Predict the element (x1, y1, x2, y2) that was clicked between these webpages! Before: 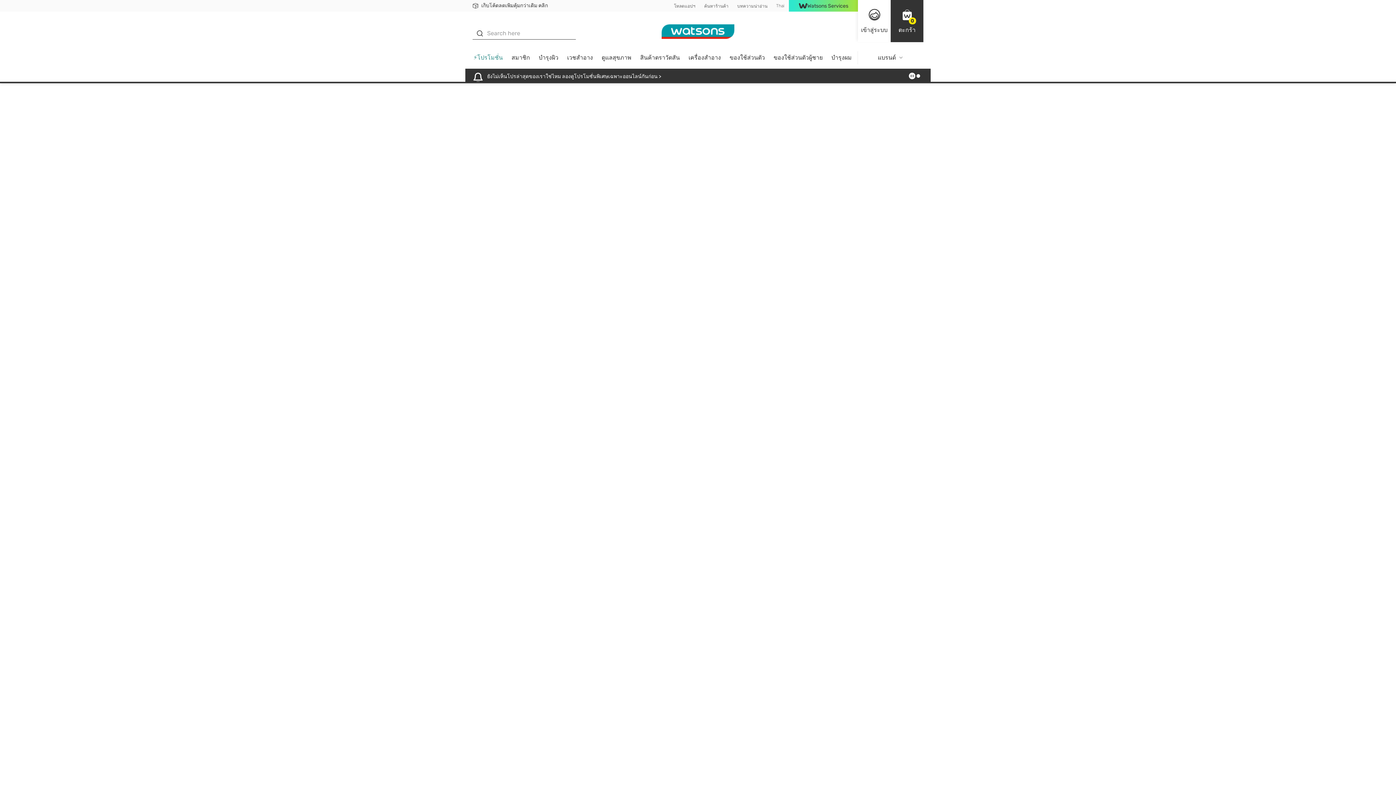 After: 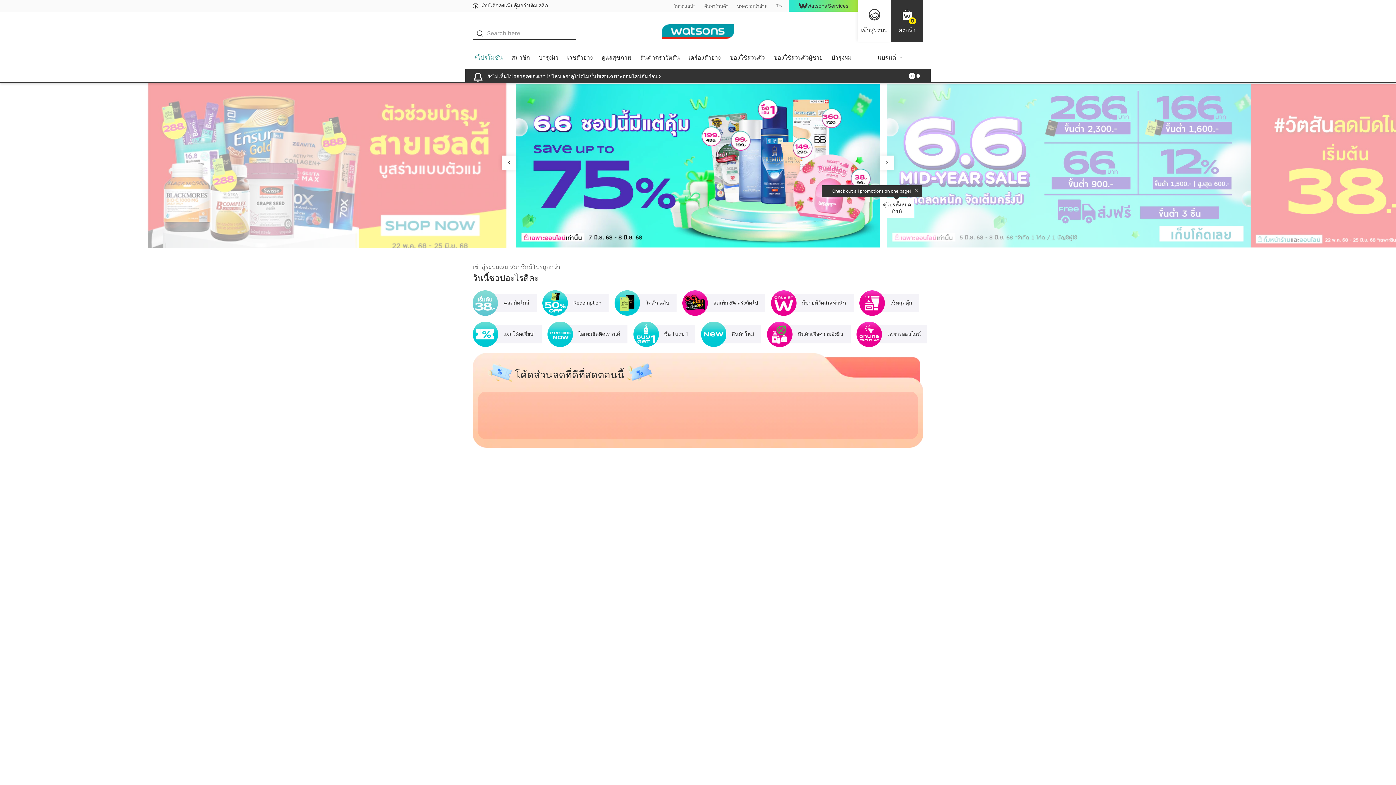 Action: bbox: (669, 0, 700, 11) label: โหลดแอปฯ